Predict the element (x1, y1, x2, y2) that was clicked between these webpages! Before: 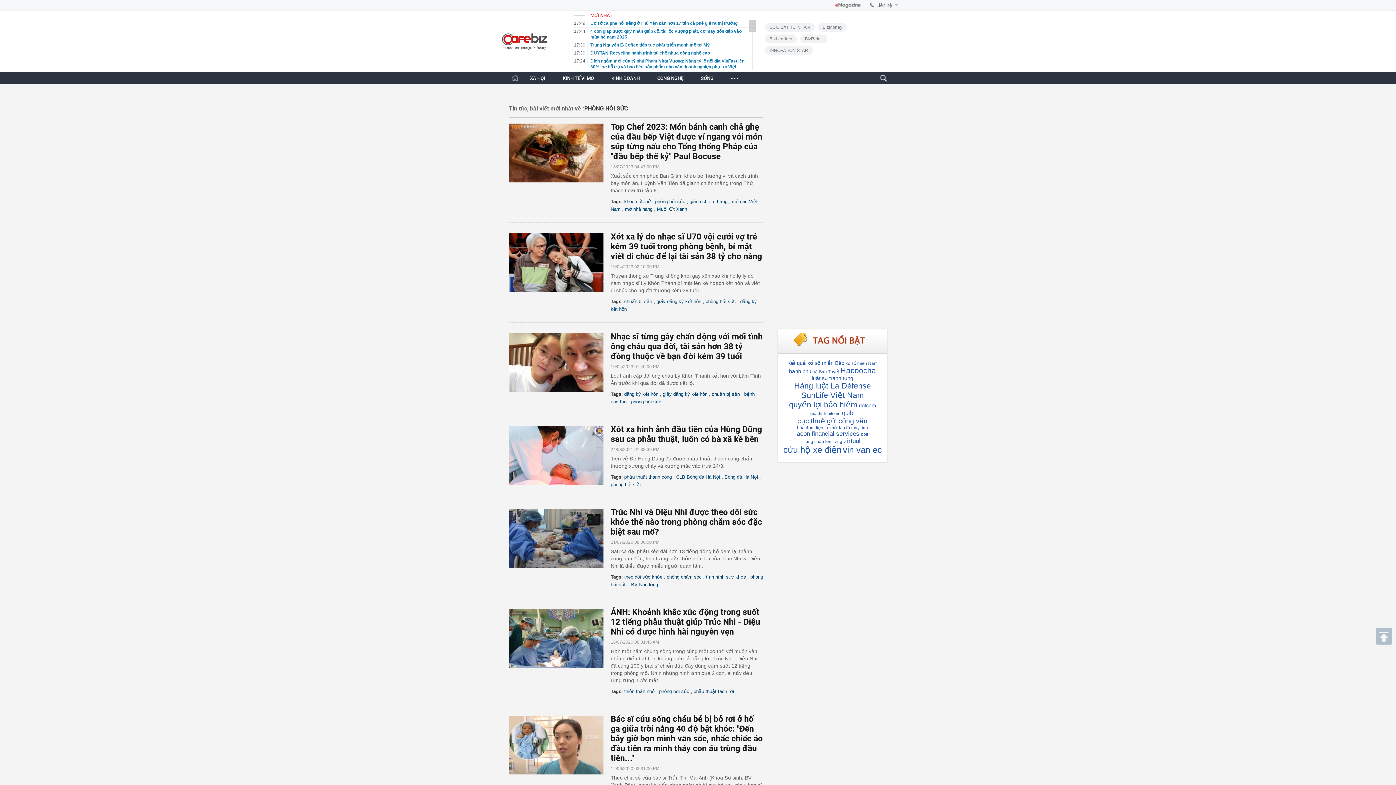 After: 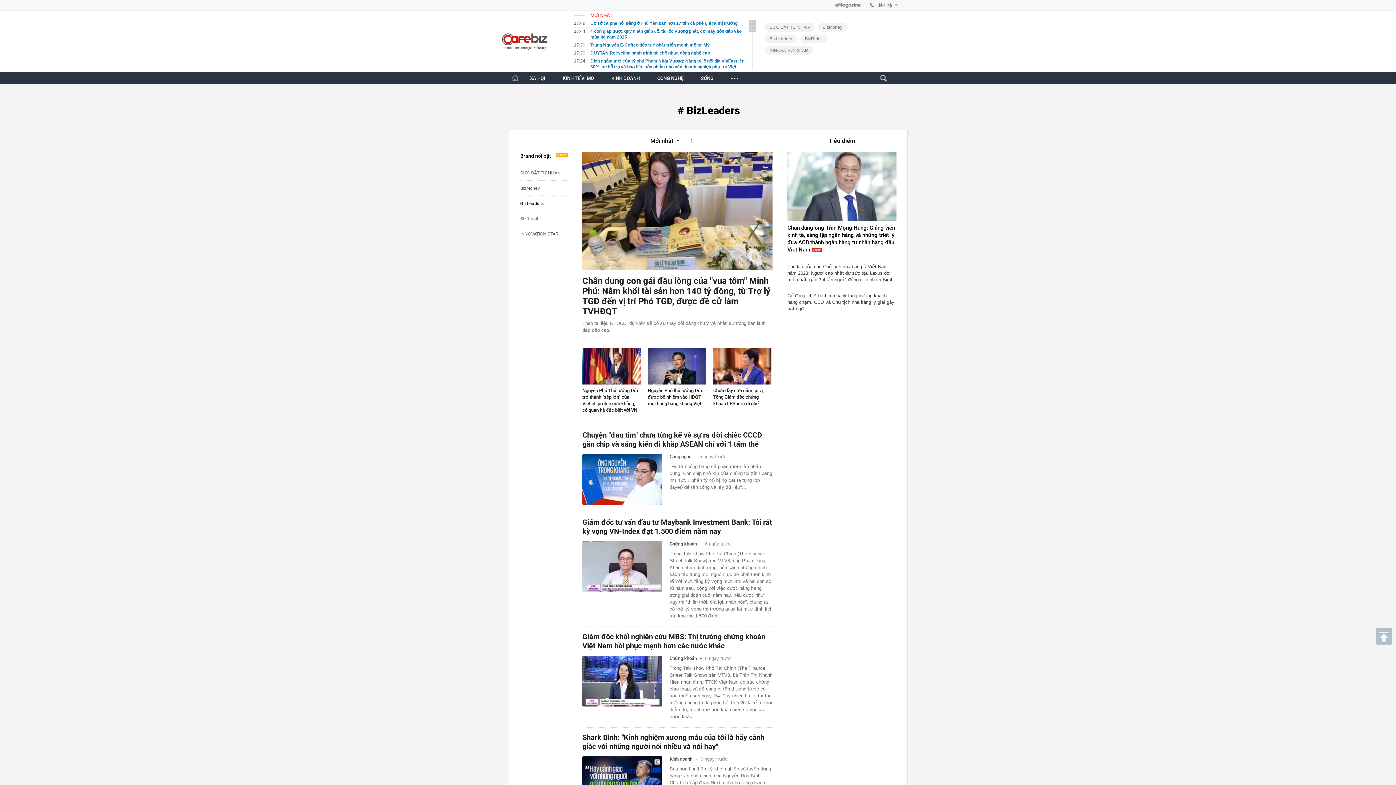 Action: label: BizLeaders bbox: (765, 34, 797, 43)